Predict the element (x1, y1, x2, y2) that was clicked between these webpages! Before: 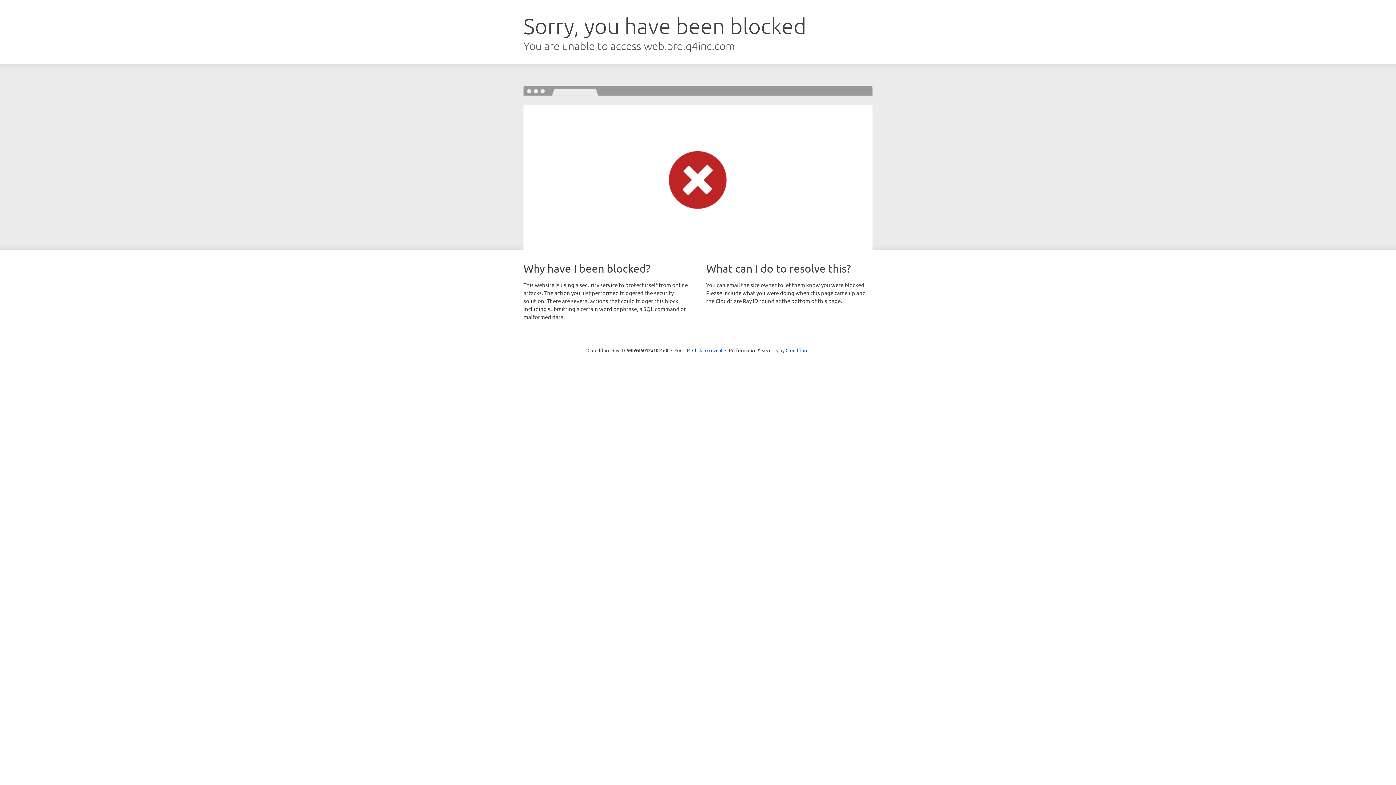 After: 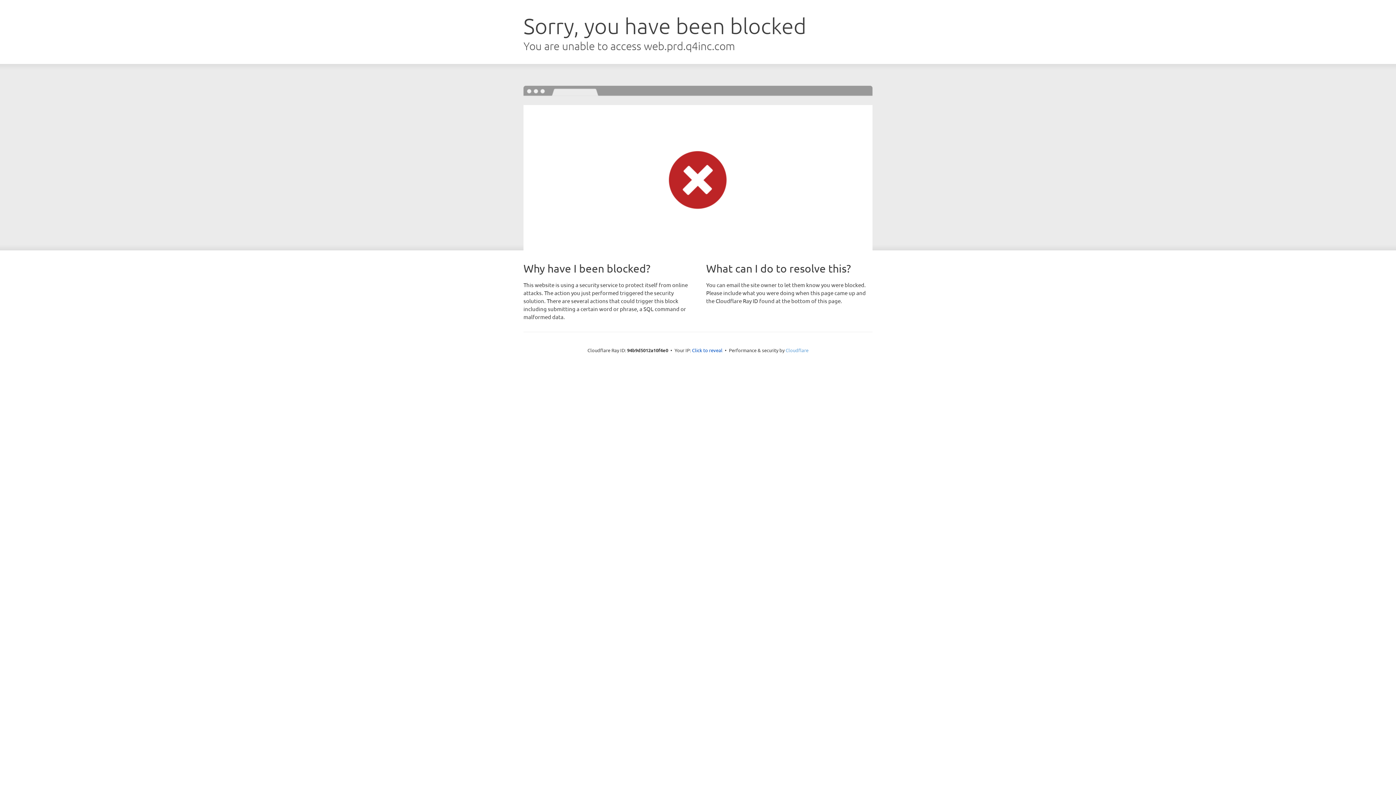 Action: bbox: (785, 347, 808, 353) label: Cloudflare